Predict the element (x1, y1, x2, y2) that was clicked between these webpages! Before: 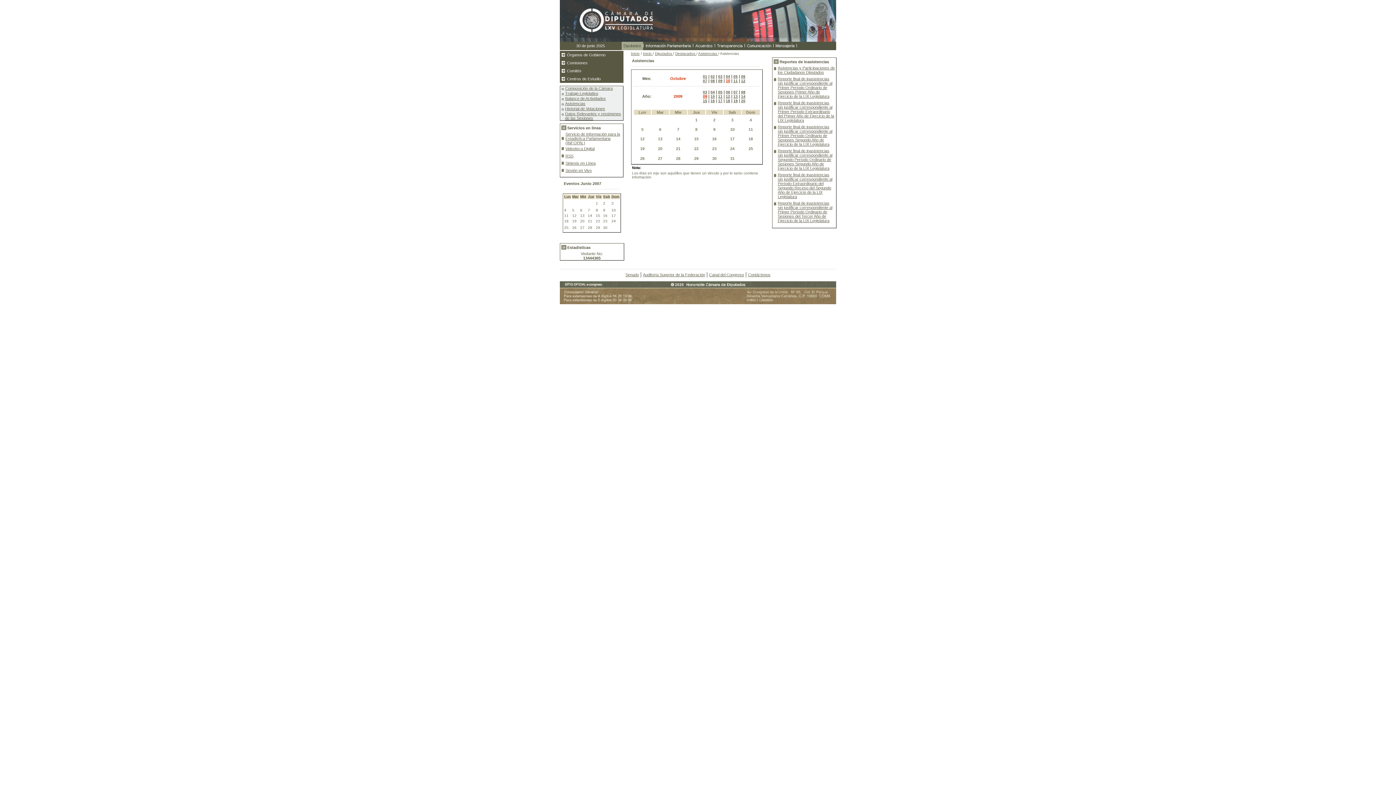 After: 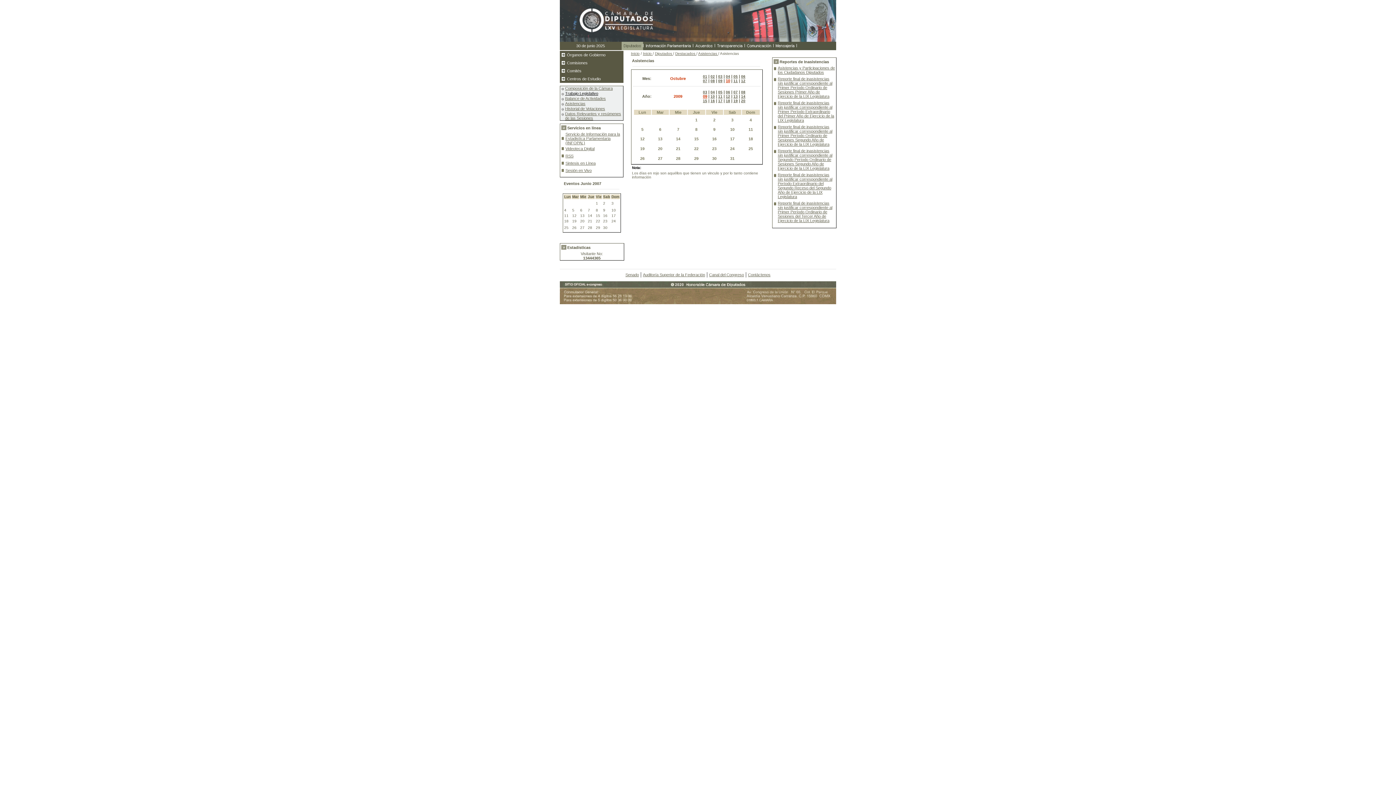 Action: label: Trabajo Legislativo bbox: (565, 91, 598, 95)